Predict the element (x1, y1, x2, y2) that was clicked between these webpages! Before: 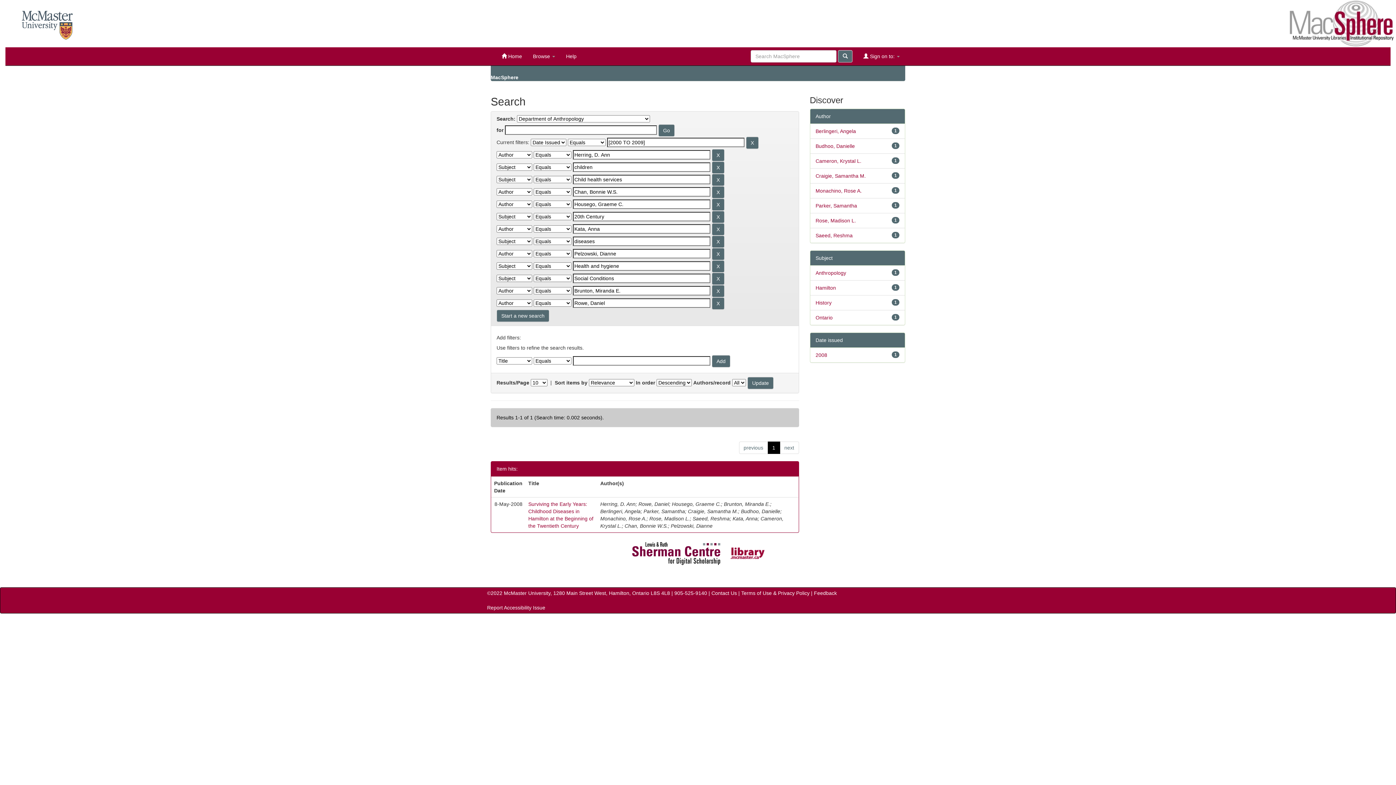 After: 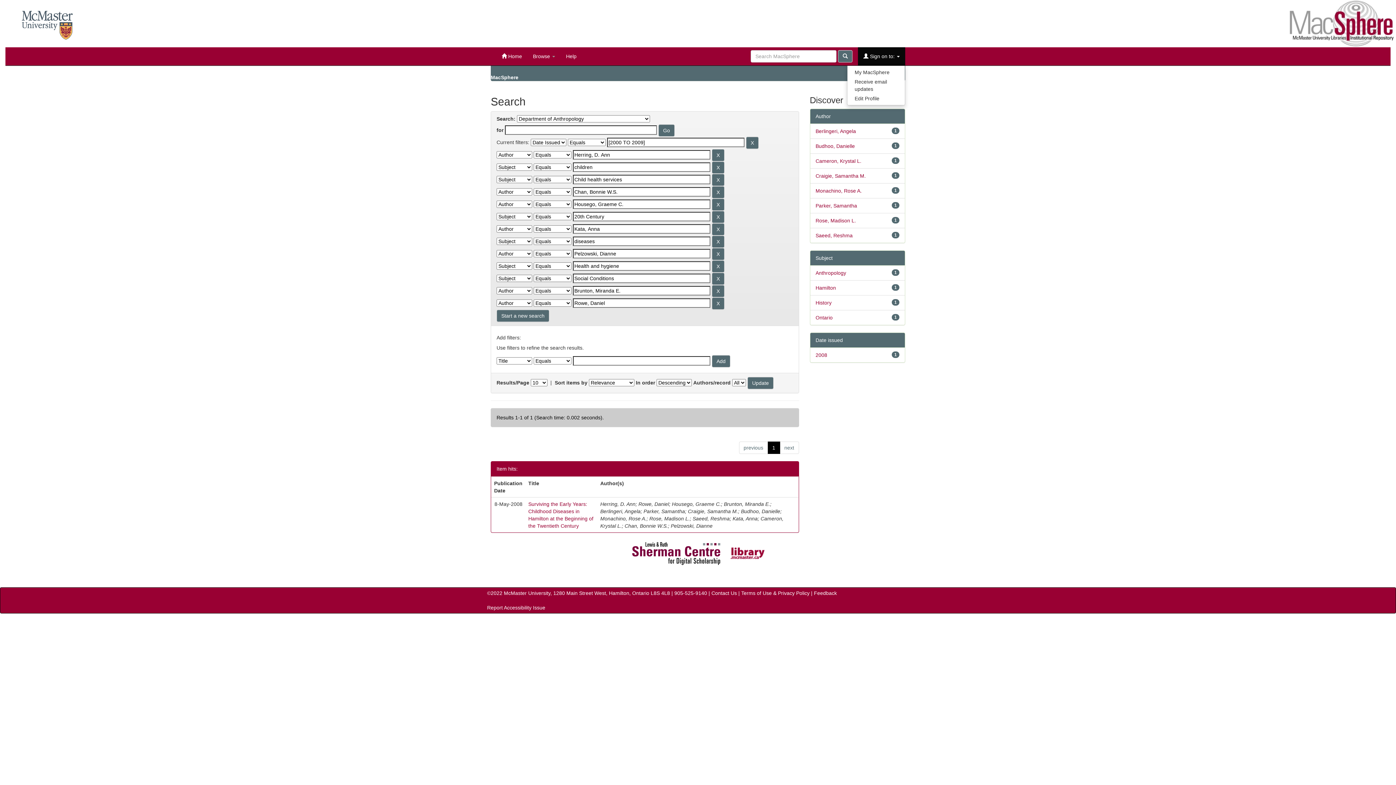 Action: label:  Sign on to:  bbox: (858, 47, 905, 65)